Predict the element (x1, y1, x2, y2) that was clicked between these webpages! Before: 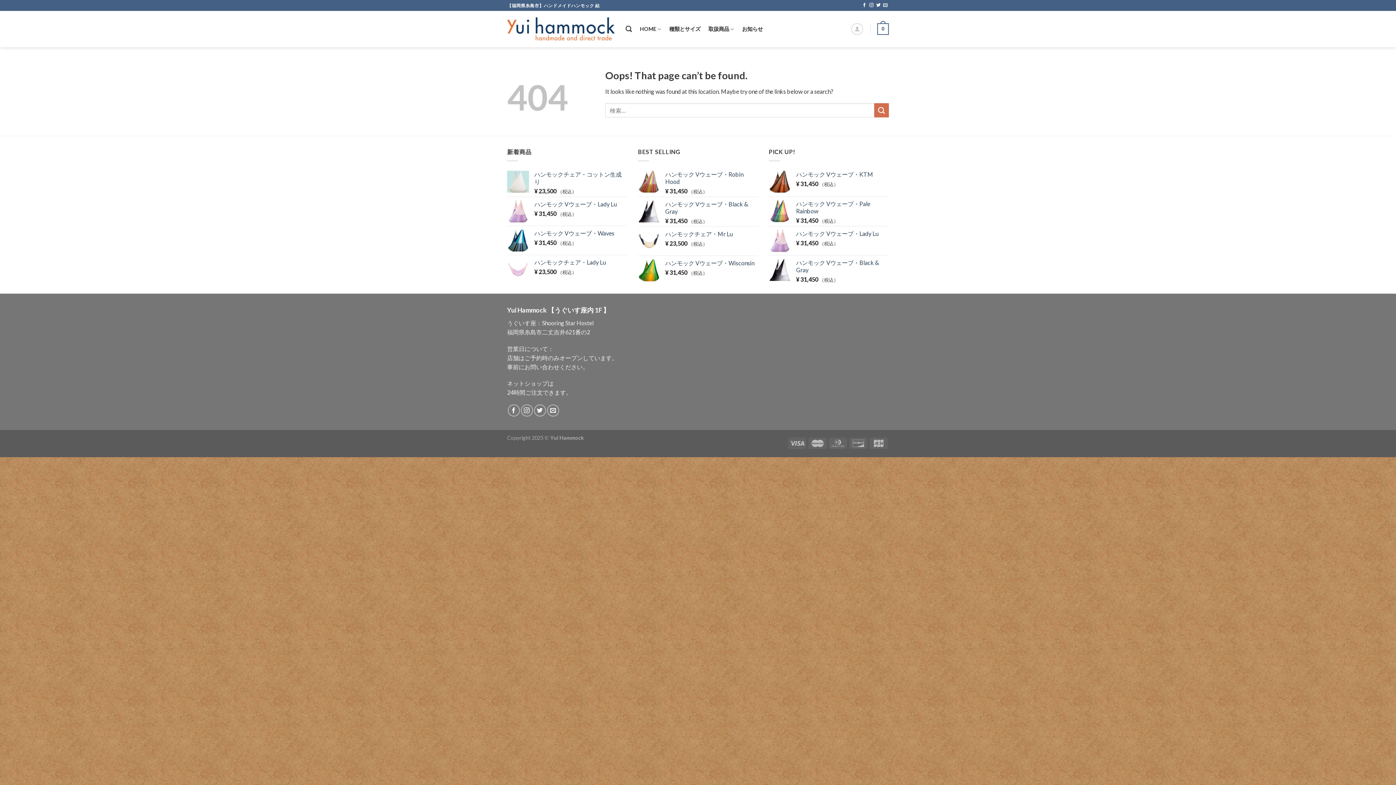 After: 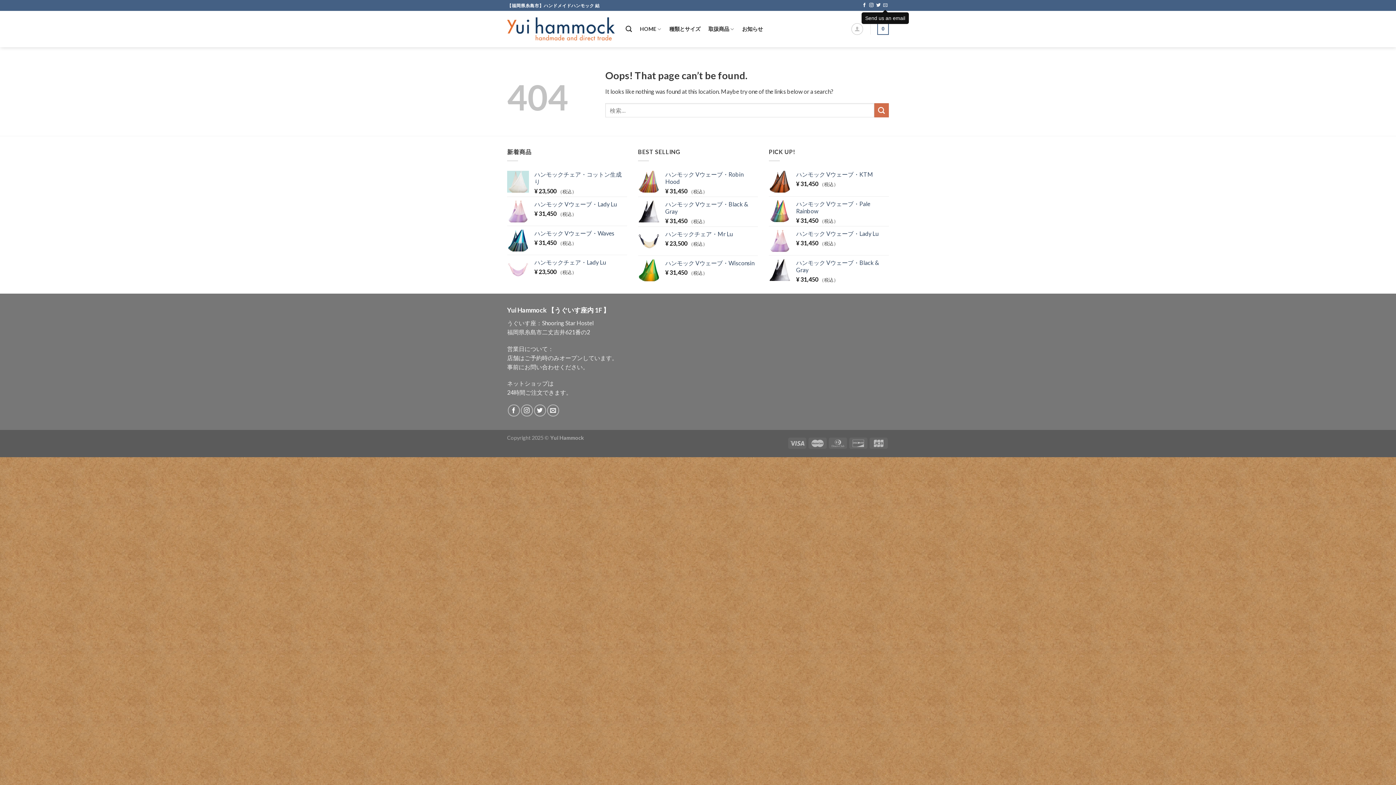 Action: bbox: (883, 3, 887, 8) label: Send us an email